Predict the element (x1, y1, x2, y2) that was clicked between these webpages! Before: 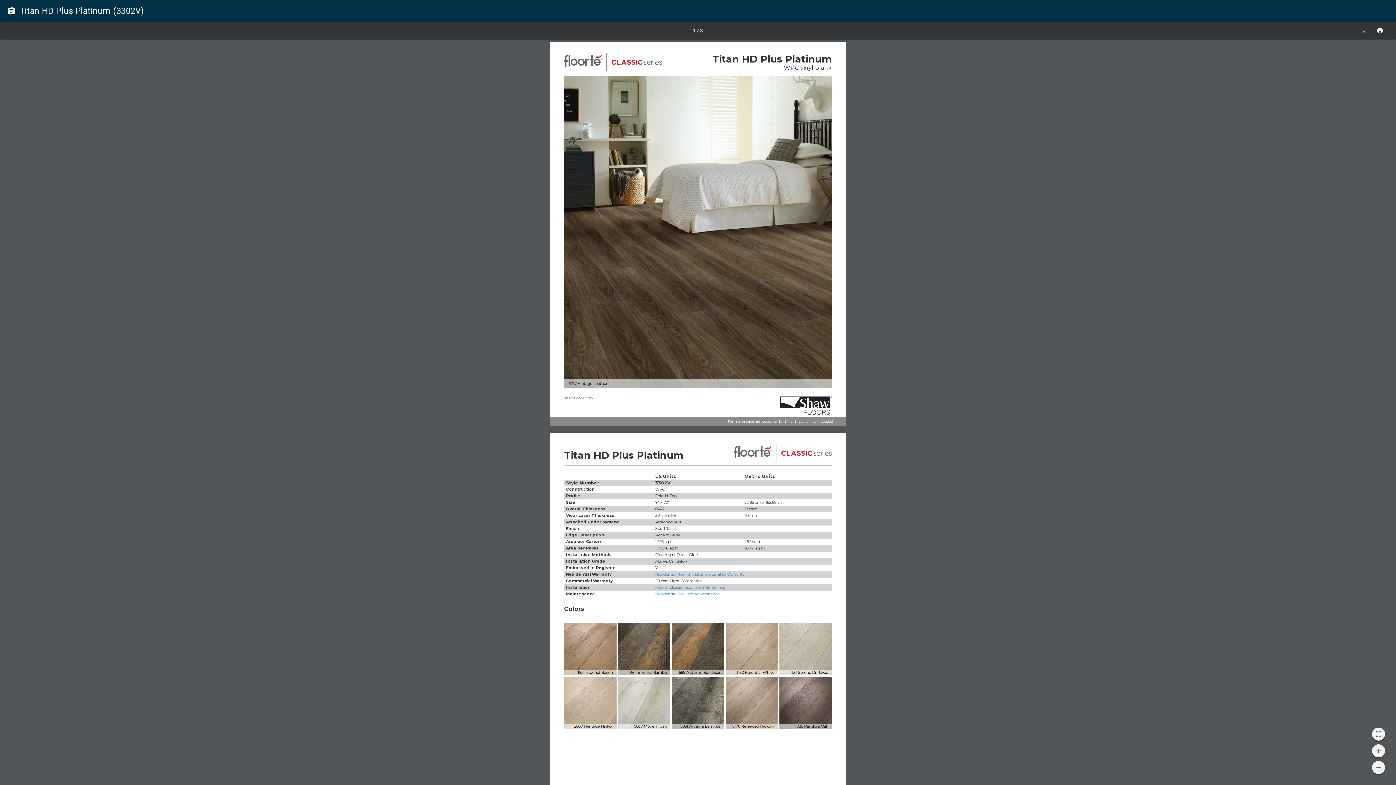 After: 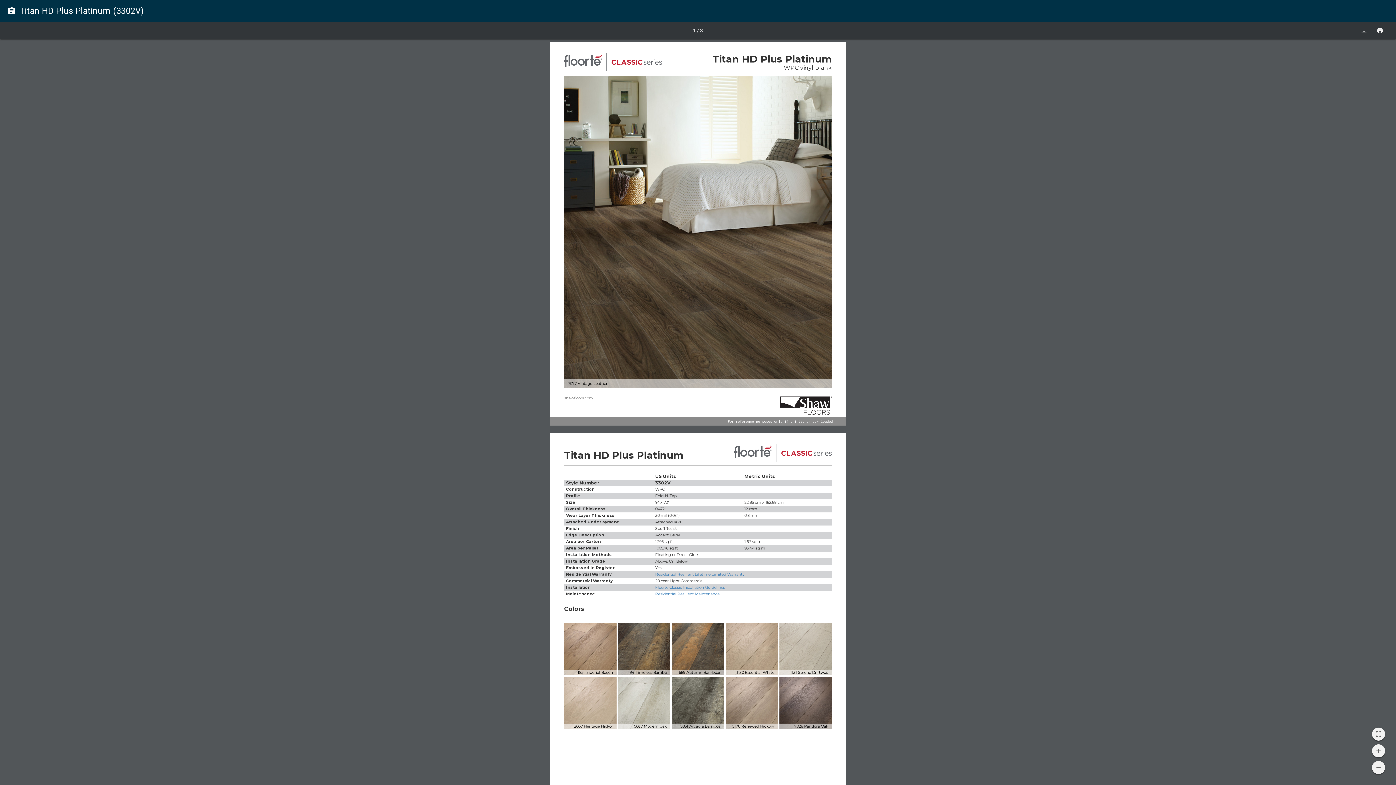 Action: label: print bbox: (1374, 24, 1386, 36)